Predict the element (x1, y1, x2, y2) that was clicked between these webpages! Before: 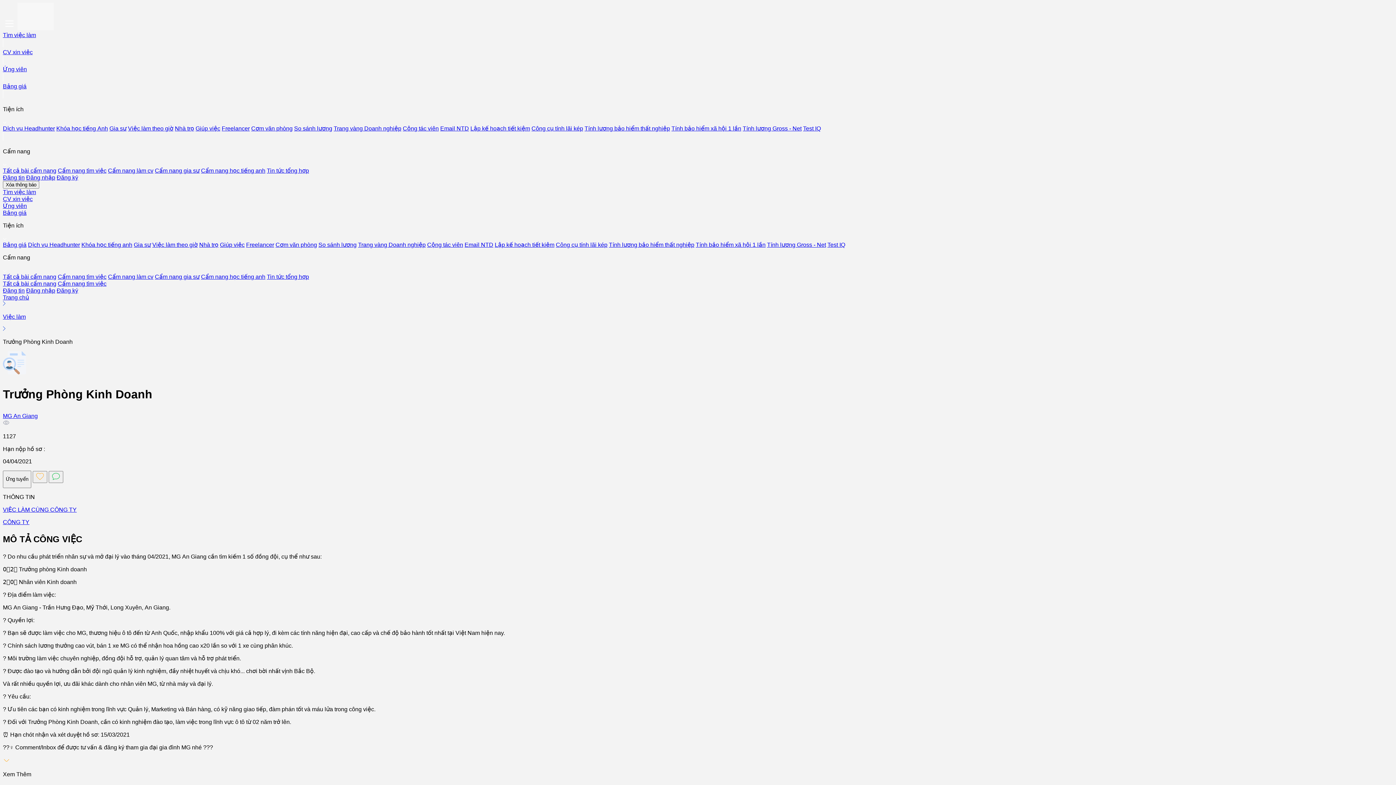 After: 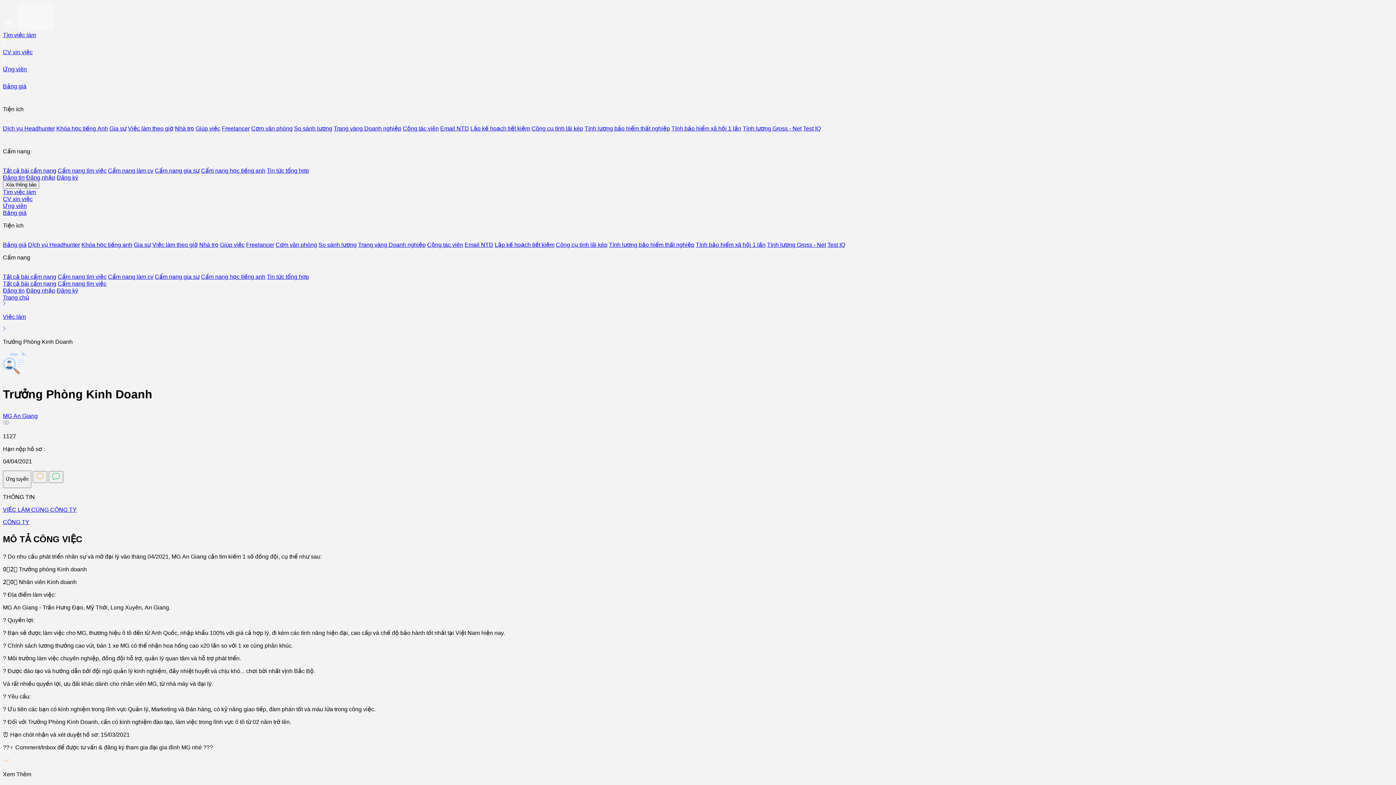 Action: label: So sánh lương bbox: (294, 125, 332, 131)